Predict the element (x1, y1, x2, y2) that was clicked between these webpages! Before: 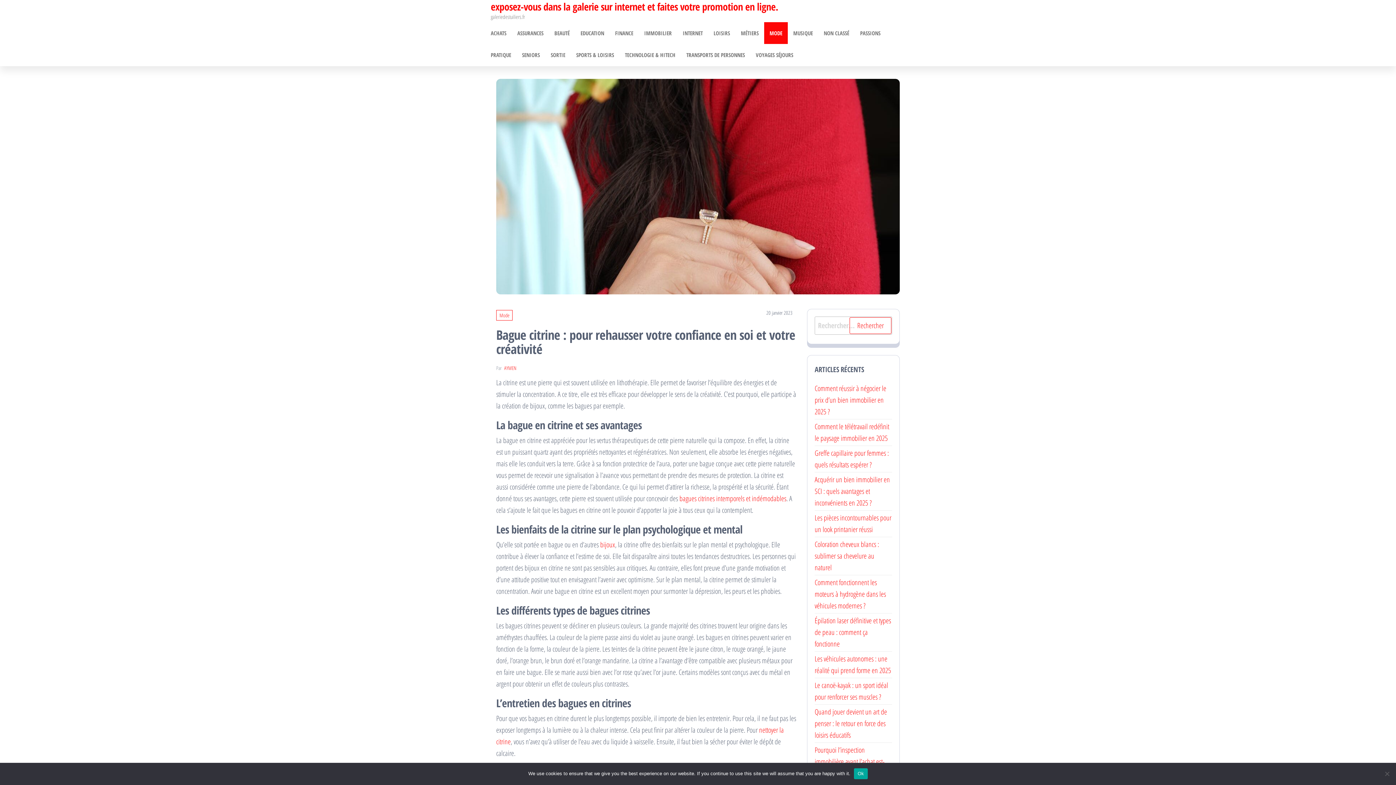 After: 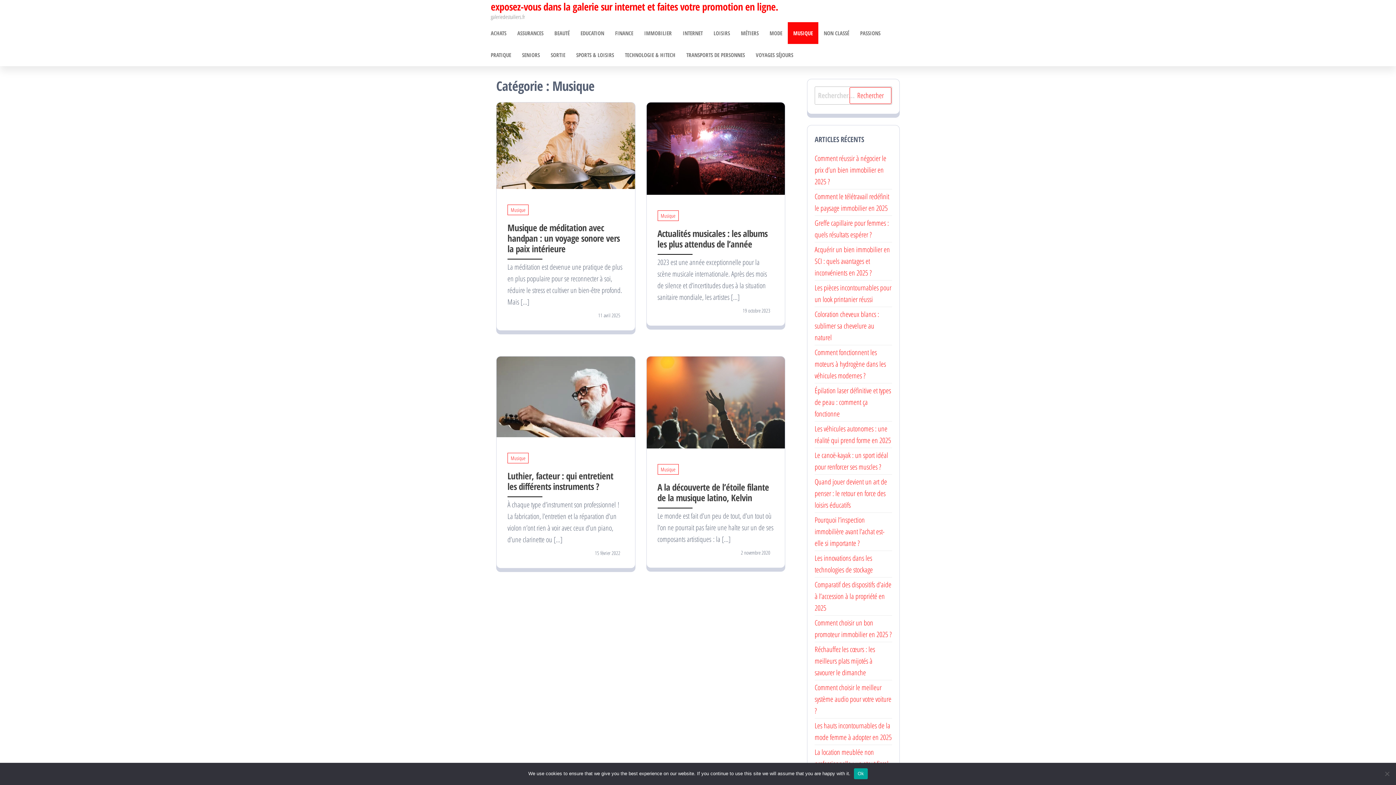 Action: label: MUSIQUE bbox: (788, 22, 818, 44)